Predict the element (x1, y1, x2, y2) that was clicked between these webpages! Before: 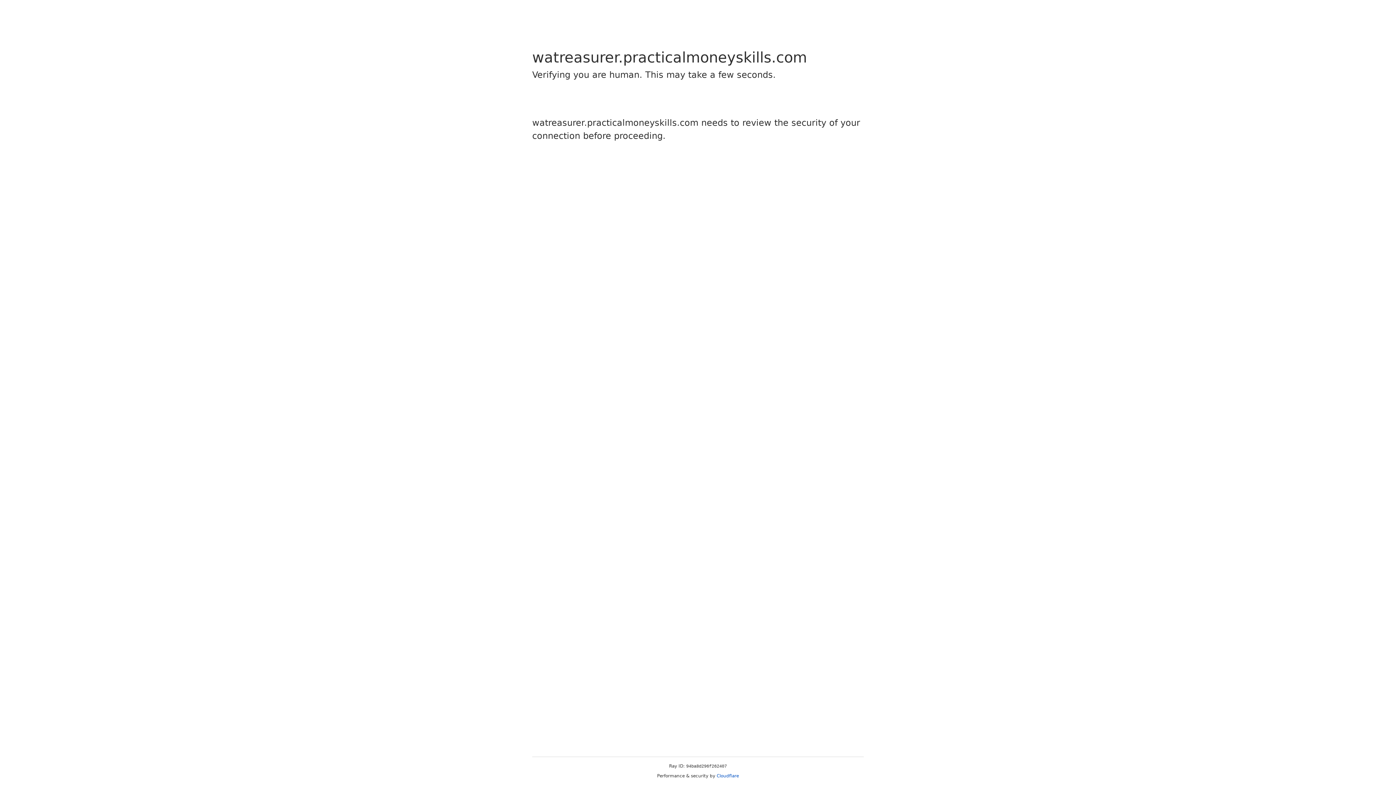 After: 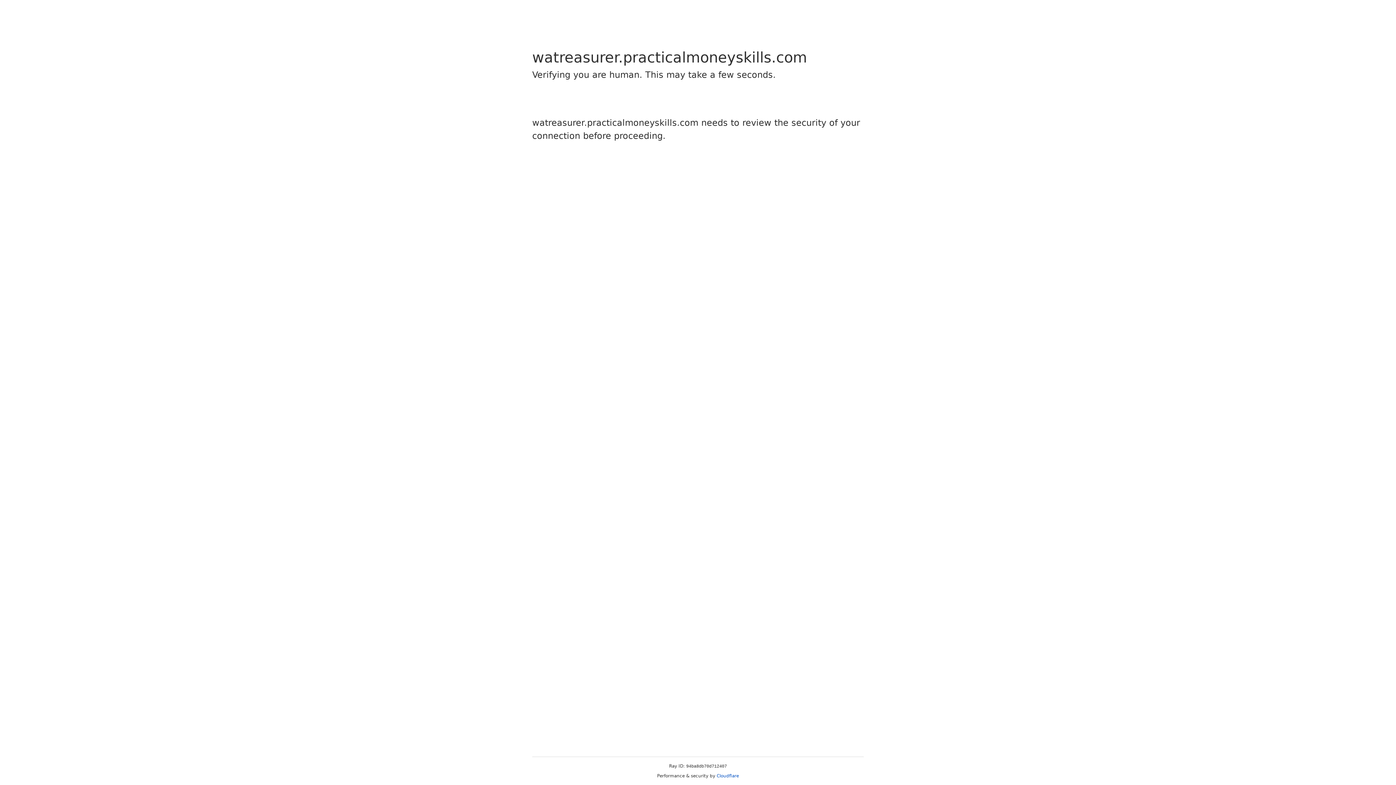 Action: bbox: (716, 773, 739, 778) label: Cloudflare